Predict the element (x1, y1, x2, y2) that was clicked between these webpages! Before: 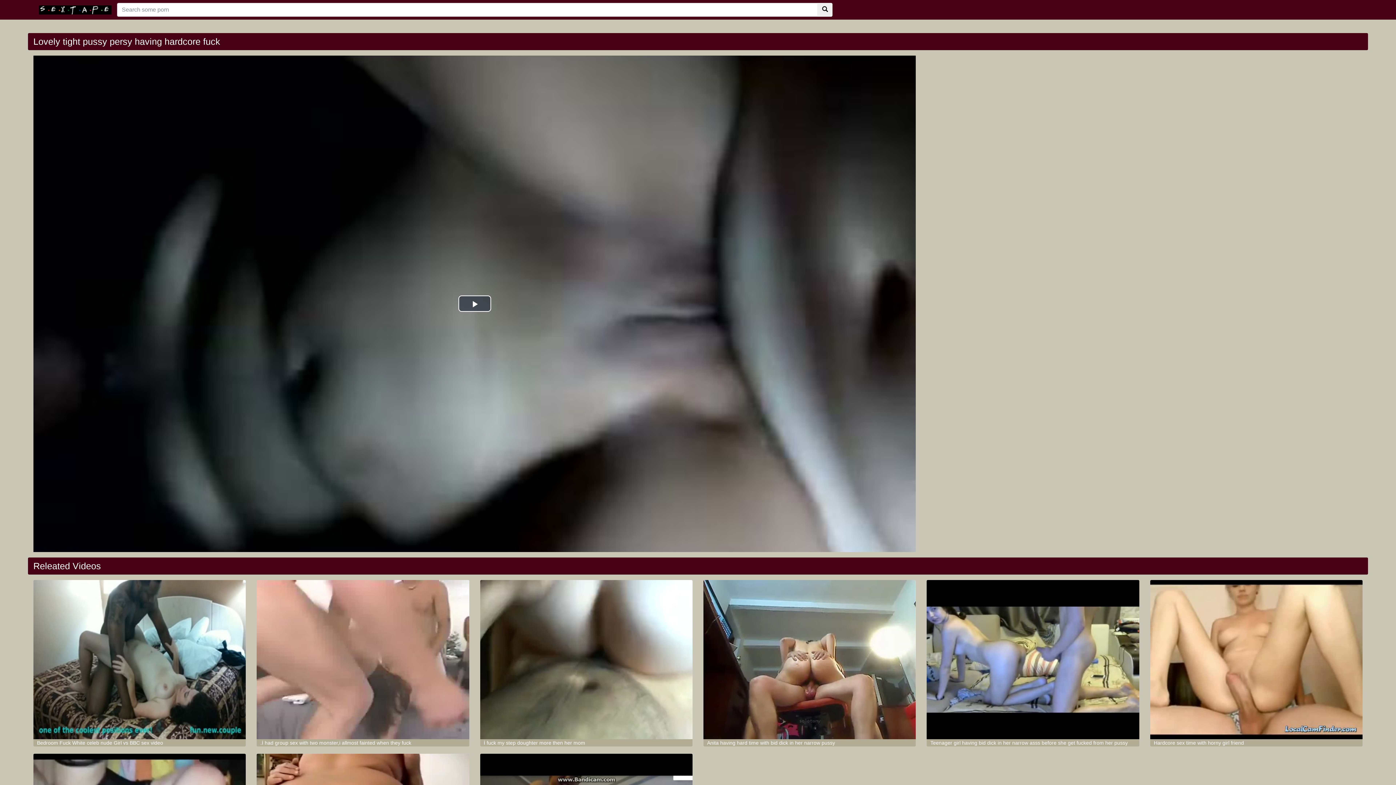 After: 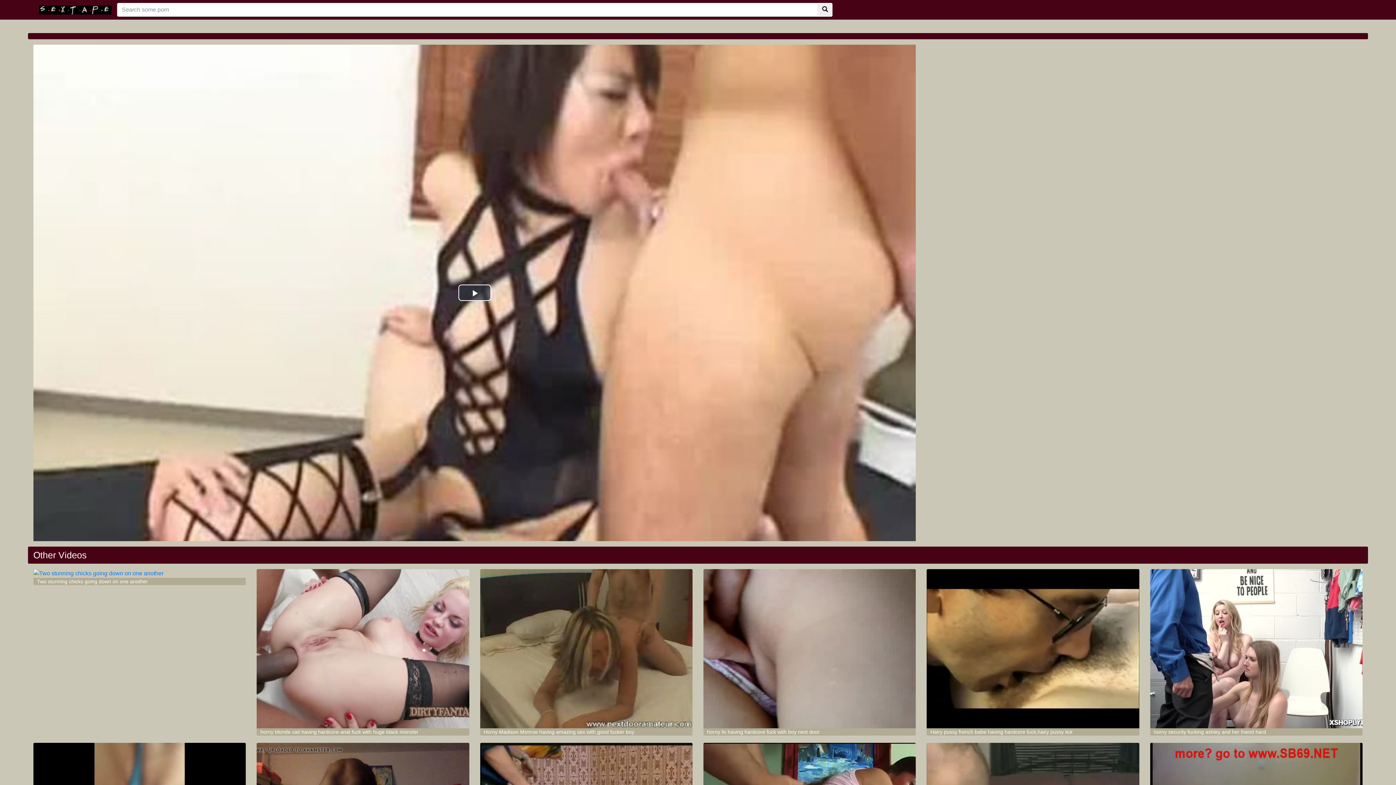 Action: bbox: (817, 2, 832, 16)